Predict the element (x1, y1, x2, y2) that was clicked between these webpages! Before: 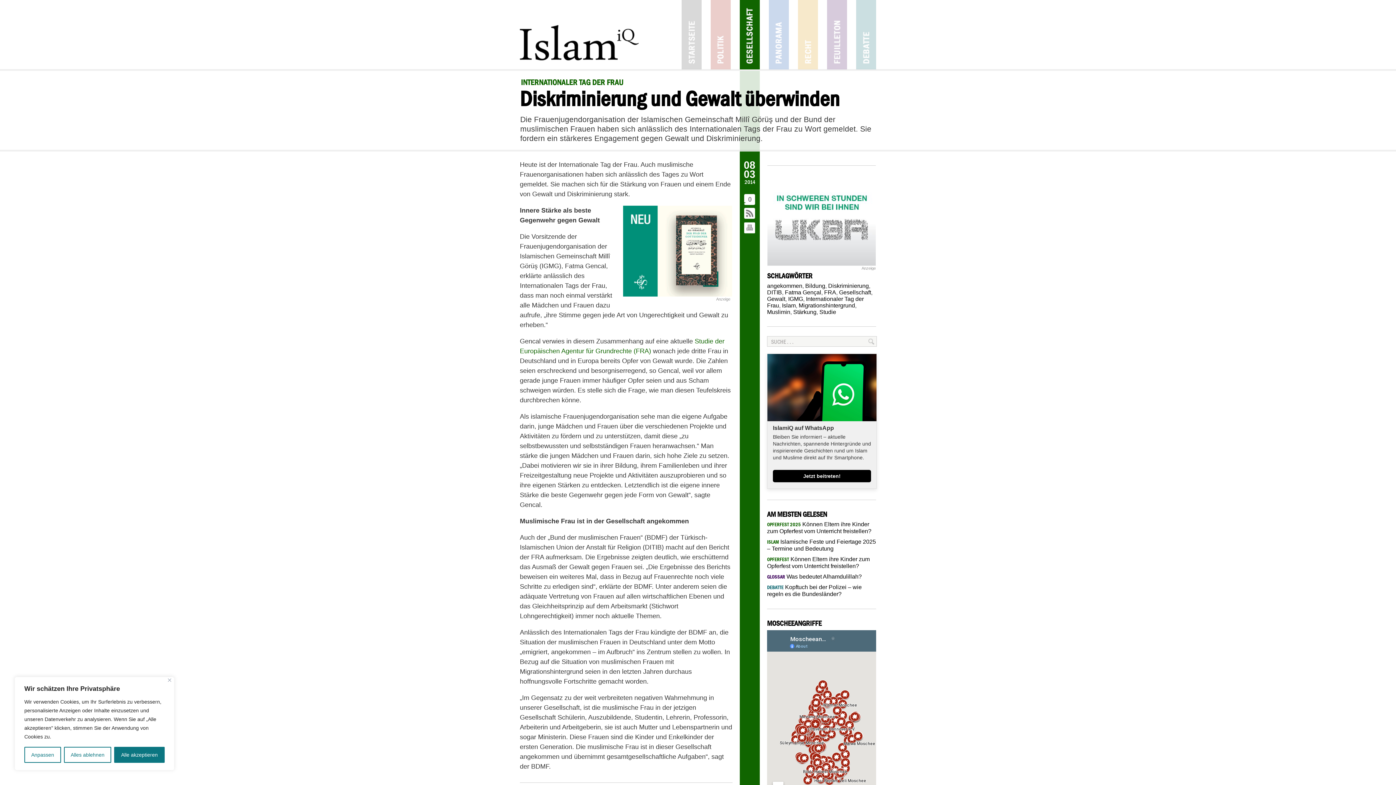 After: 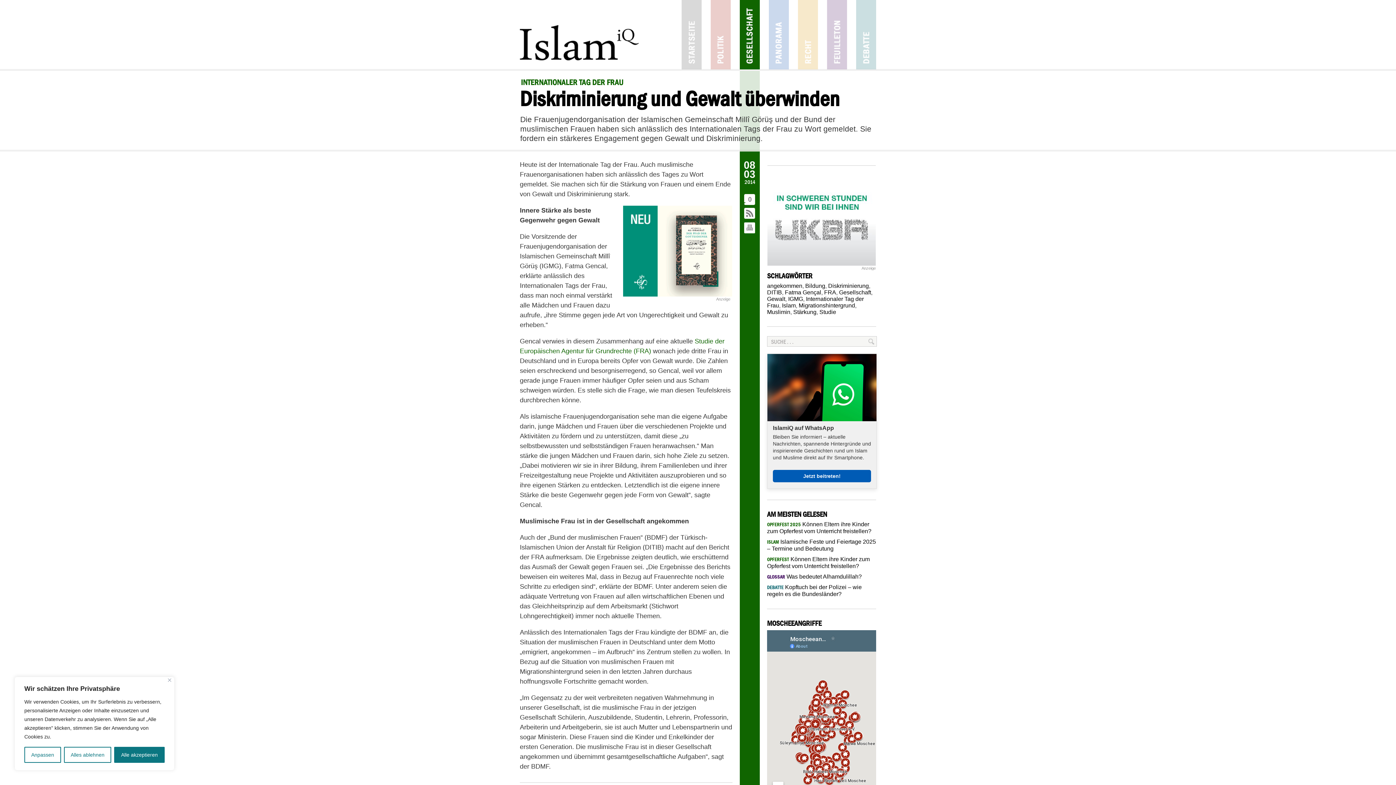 Action: label: Jetzt beitreten! bbox: (773, 470, 871, 482)